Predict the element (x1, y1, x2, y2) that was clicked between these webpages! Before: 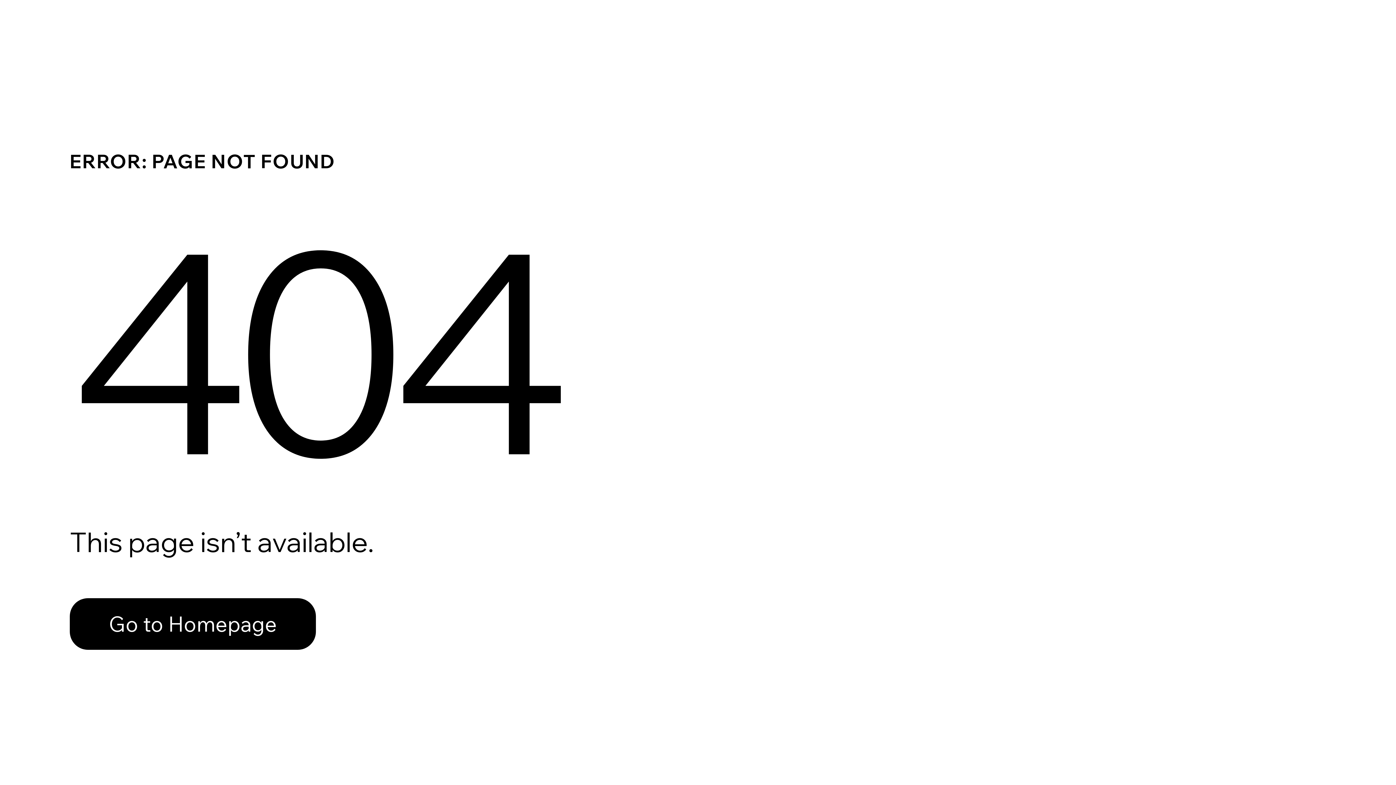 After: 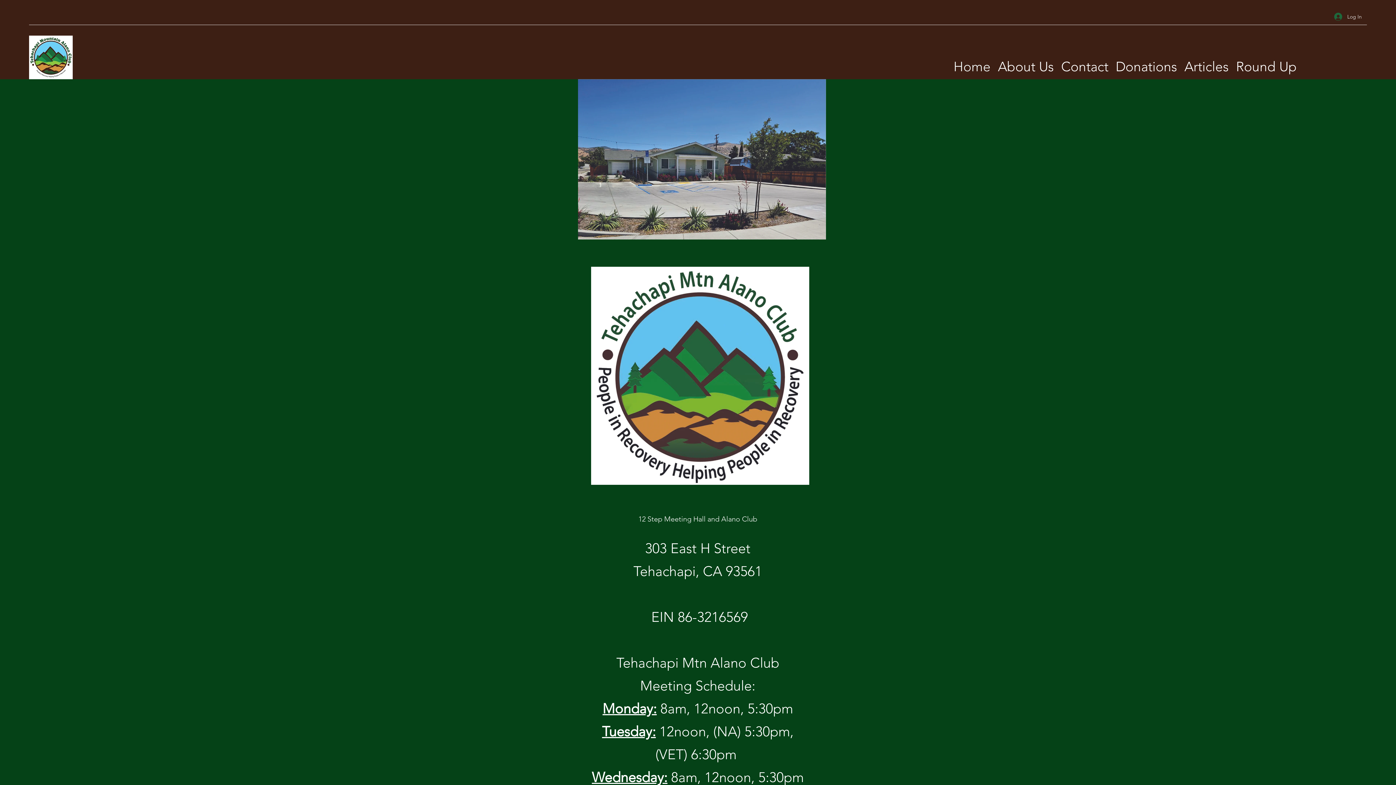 Action: bbox: (69, 582, 768, 659) label: Go to Homepage